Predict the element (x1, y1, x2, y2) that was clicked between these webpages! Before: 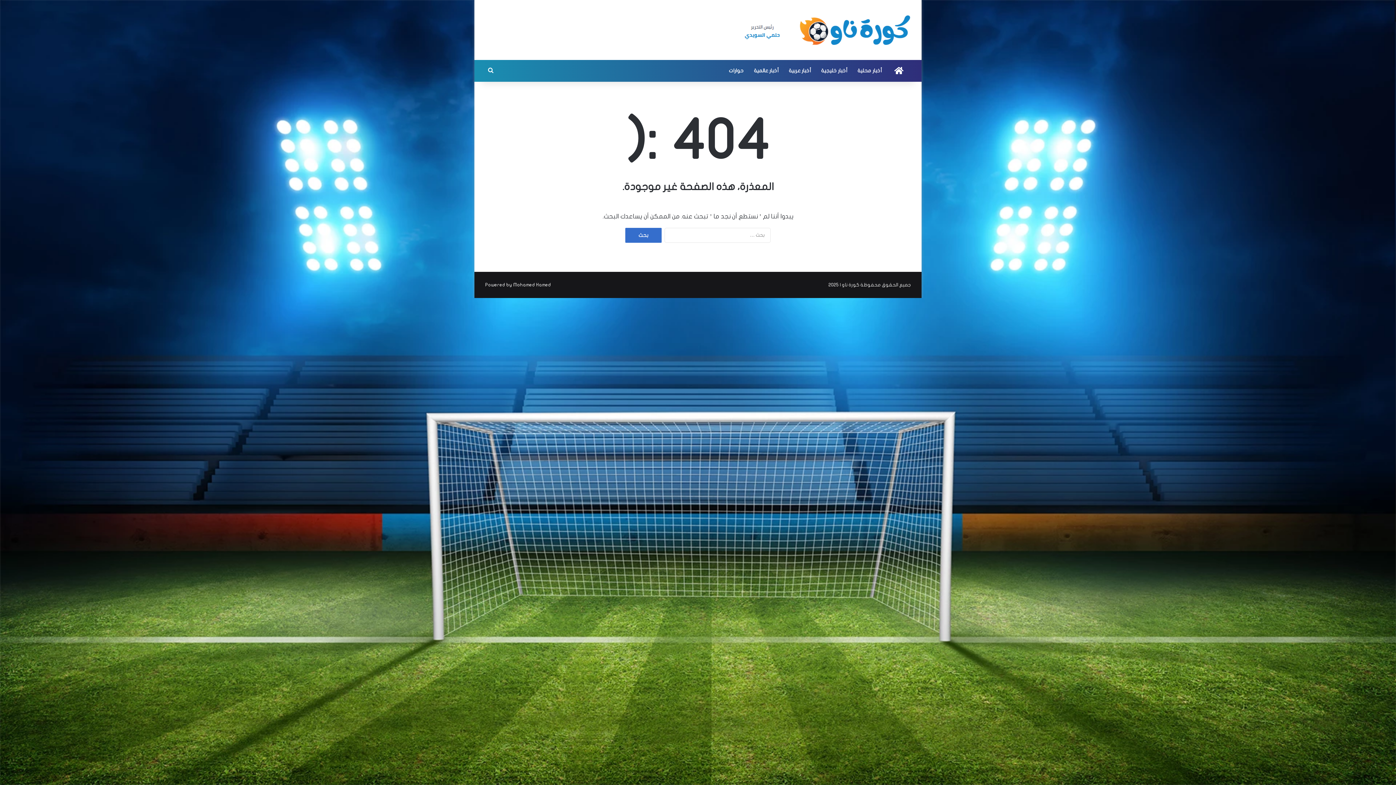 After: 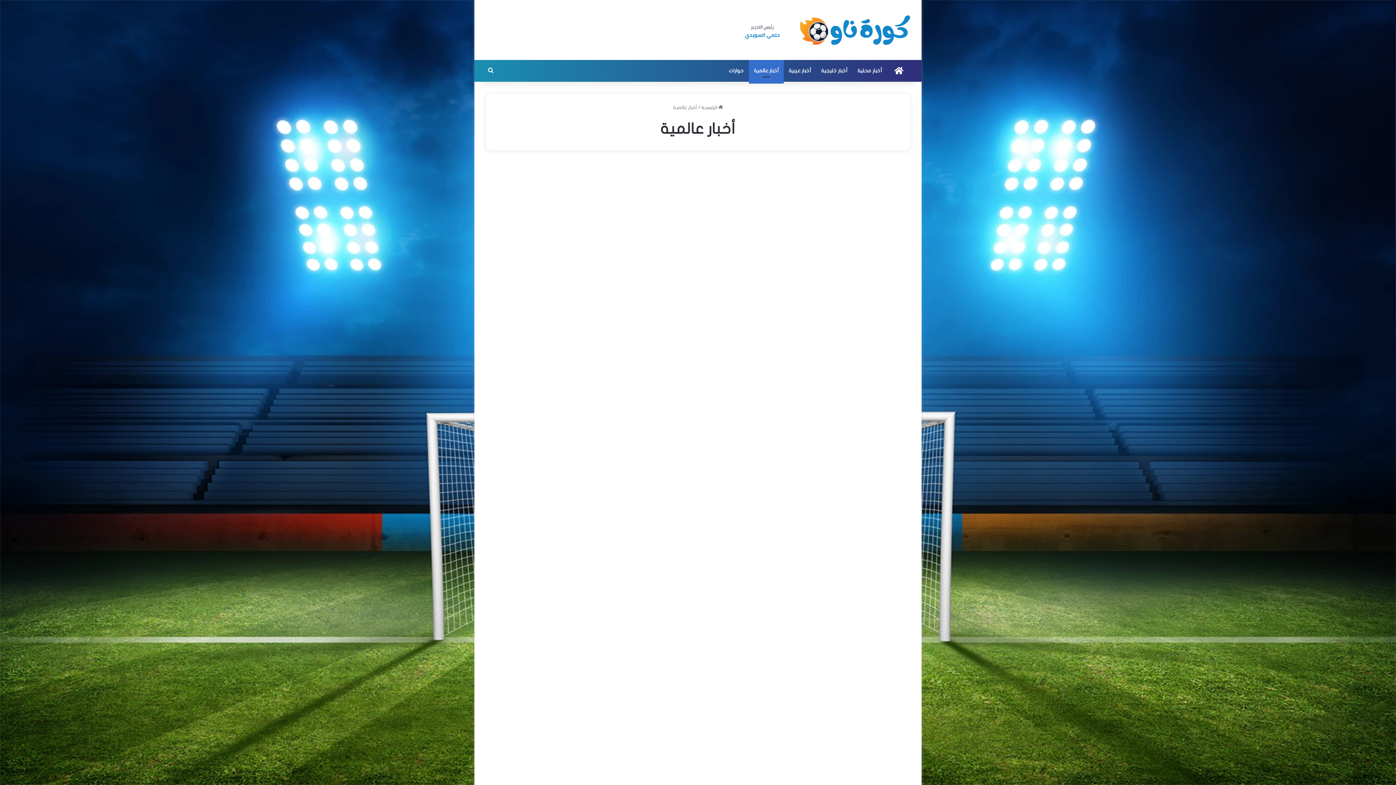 Action: bbox: (749, 59, 784, 81) label: أخبار عالمية